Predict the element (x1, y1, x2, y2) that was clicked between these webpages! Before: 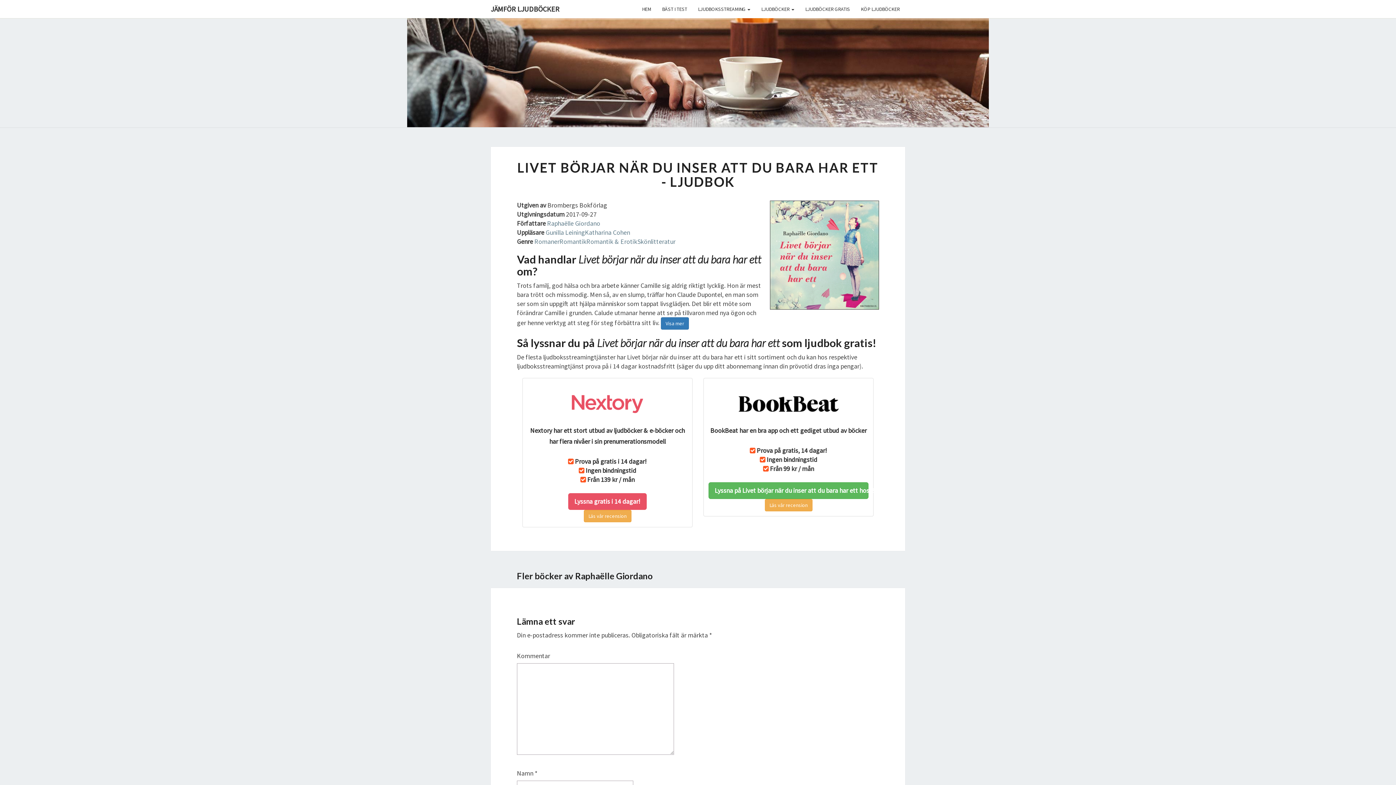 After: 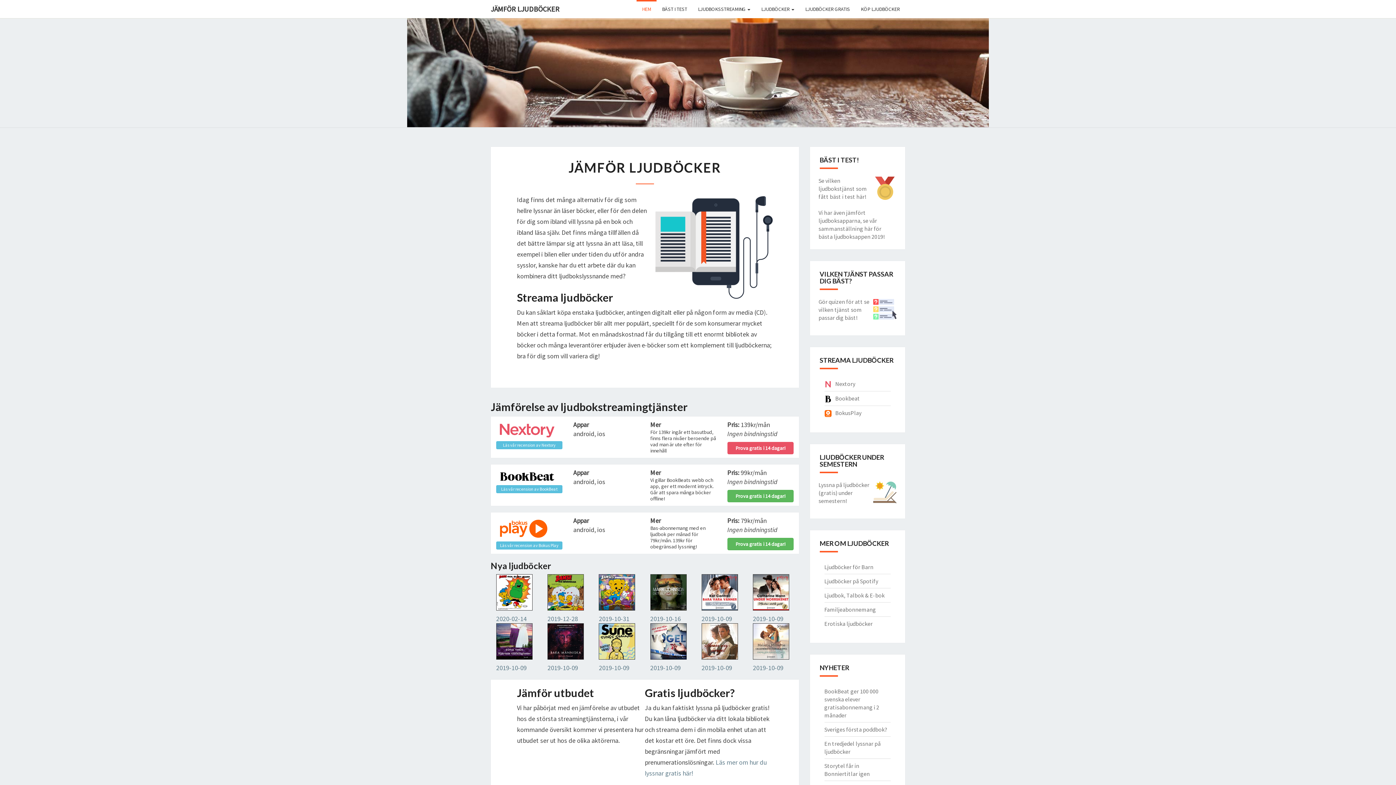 Action: bbox: (636, 0, 656, 18) label: HEM